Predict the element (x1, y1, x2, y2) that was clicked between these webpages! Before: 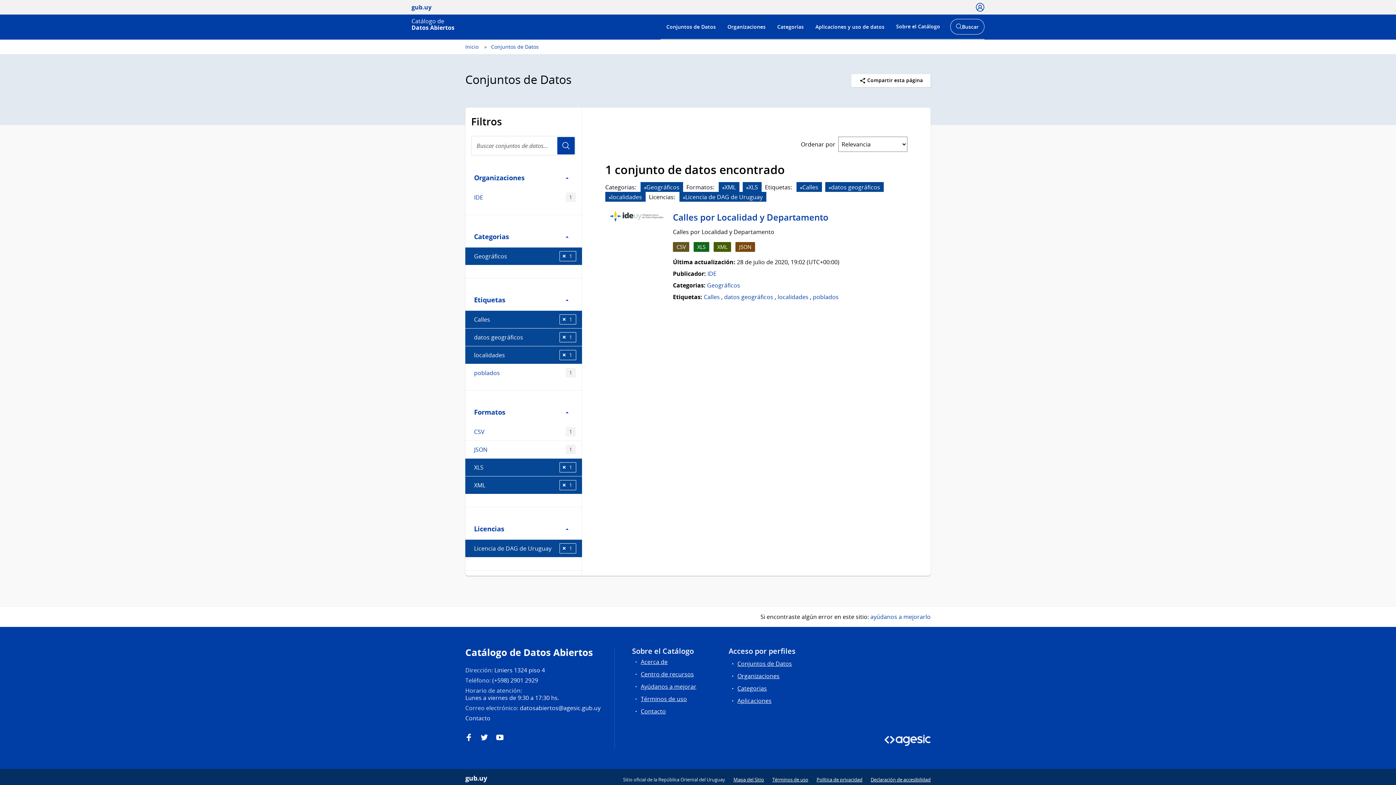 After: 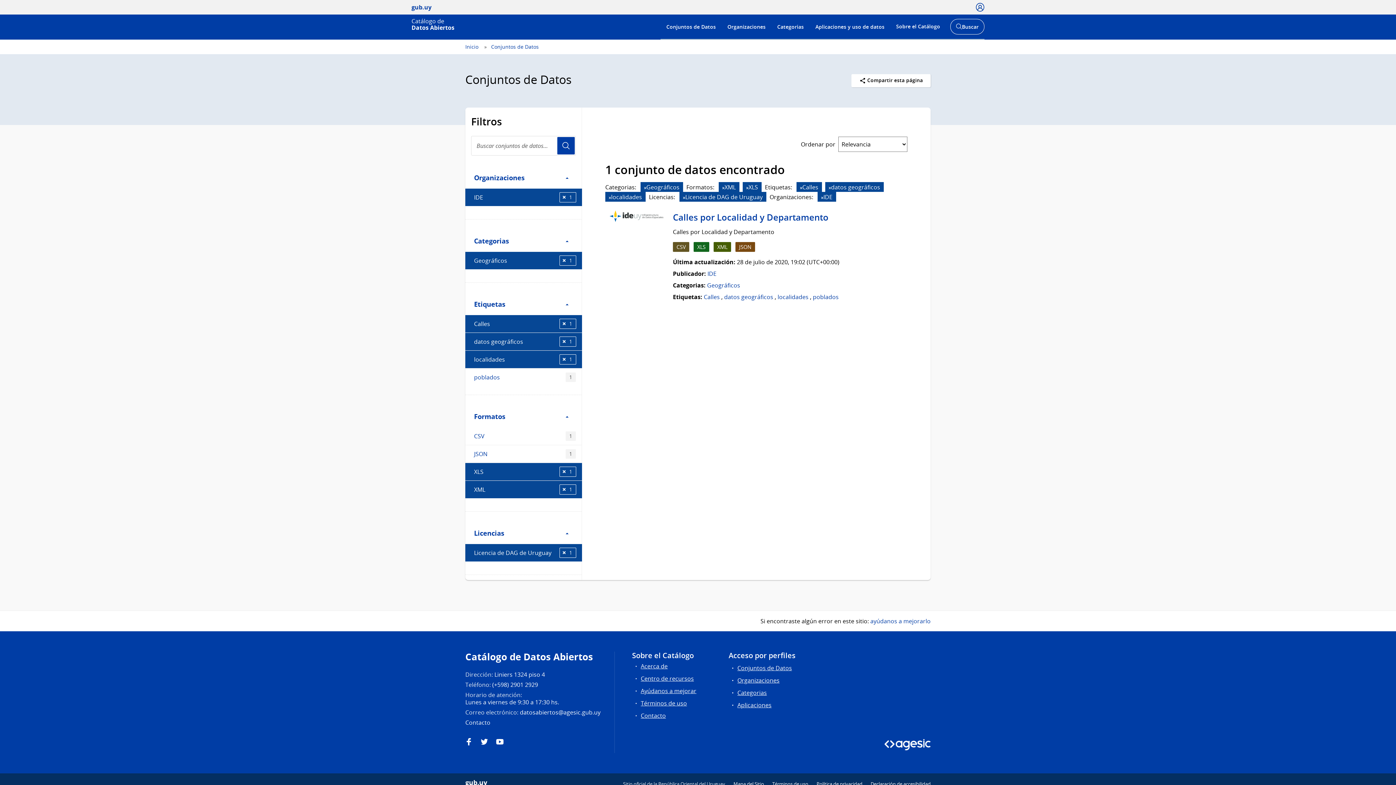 Action: label: IDE
1 bbox: (465, 188, 581, 206)